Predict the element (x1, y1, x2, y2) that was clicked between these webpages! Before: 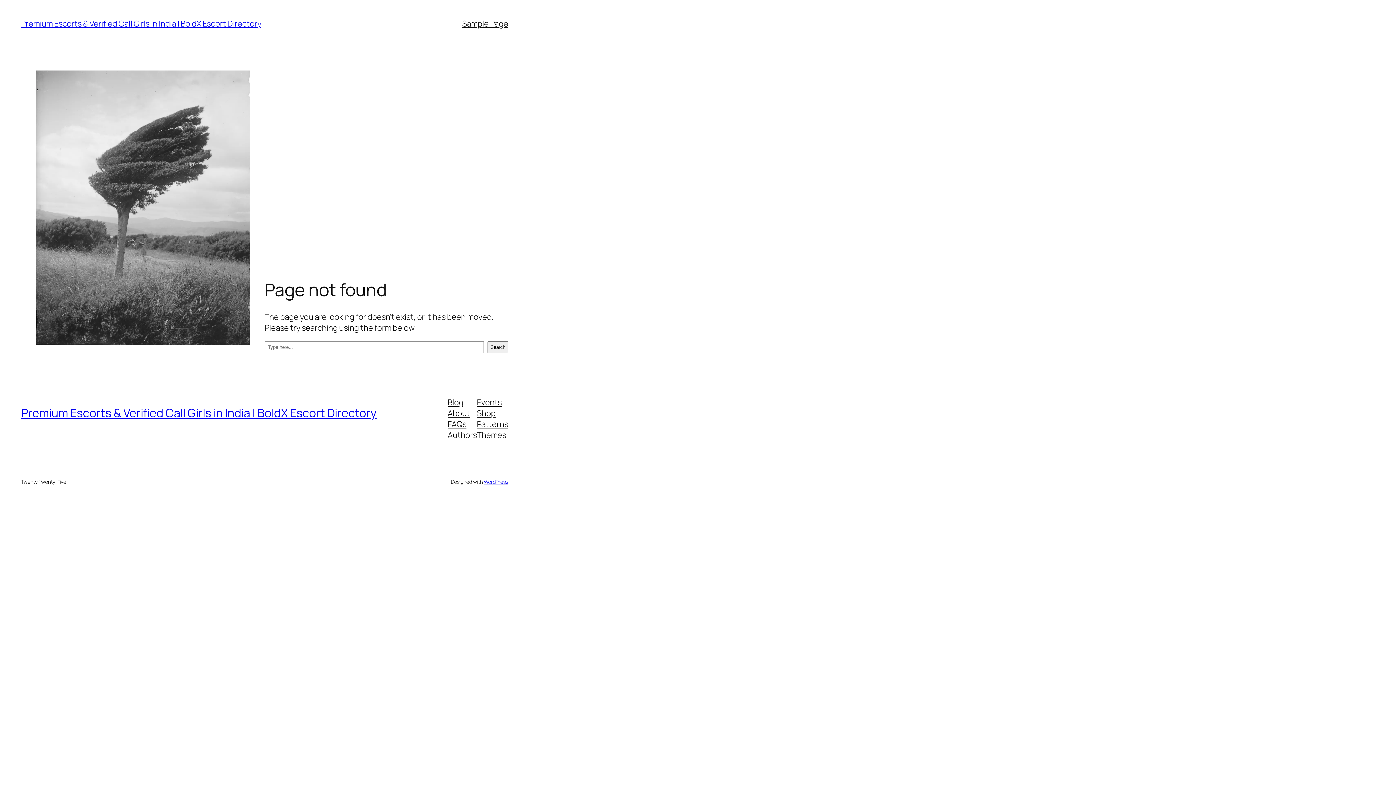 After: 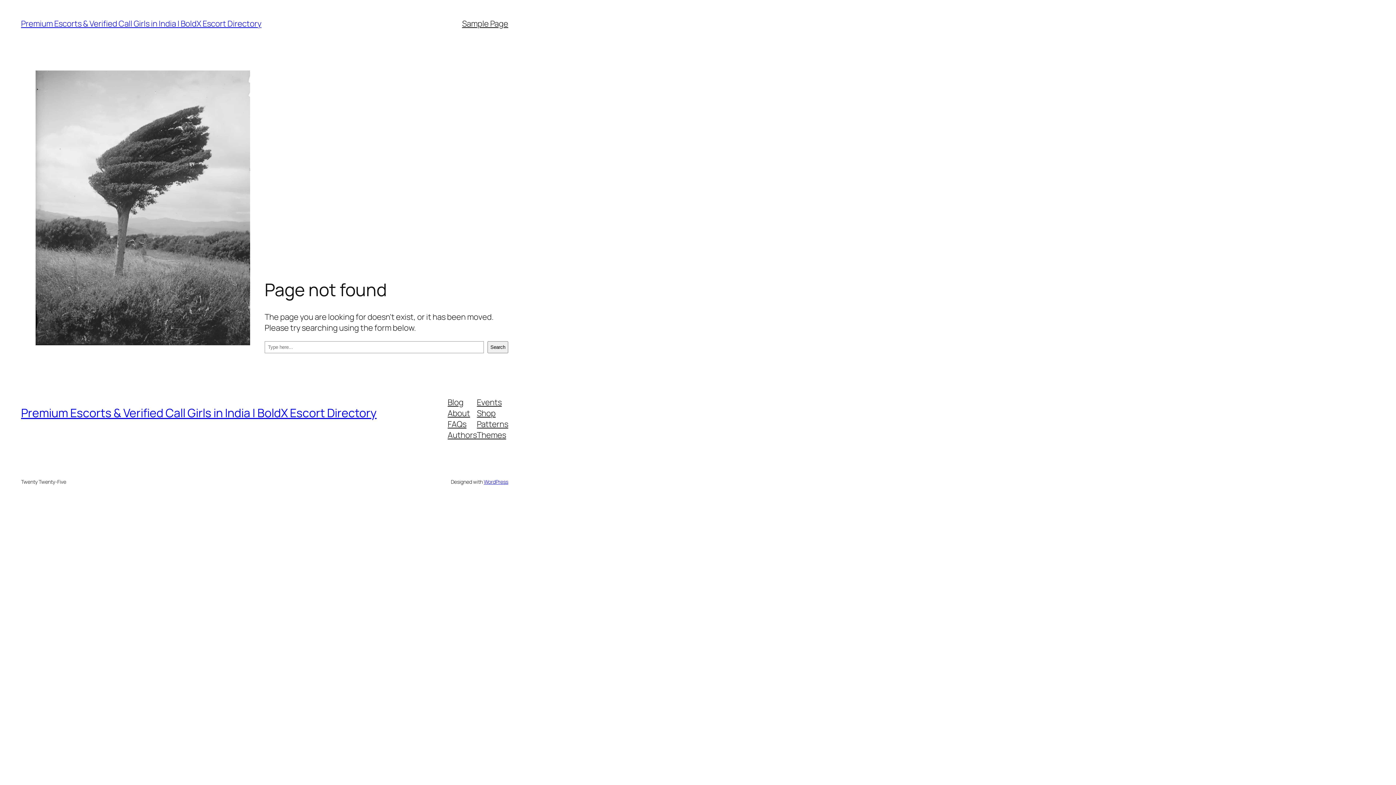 Action: bbox: (447, 396, 463, 407) label: Blog